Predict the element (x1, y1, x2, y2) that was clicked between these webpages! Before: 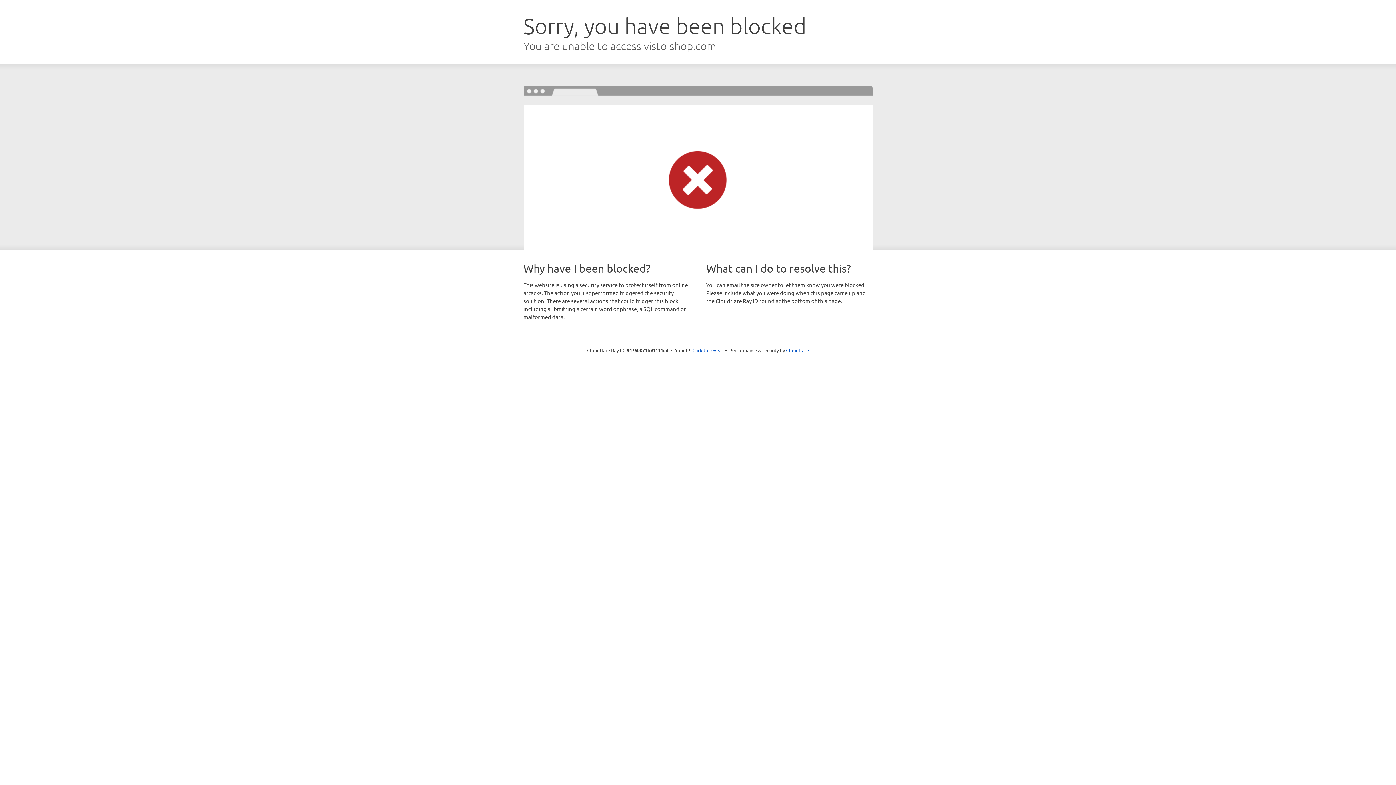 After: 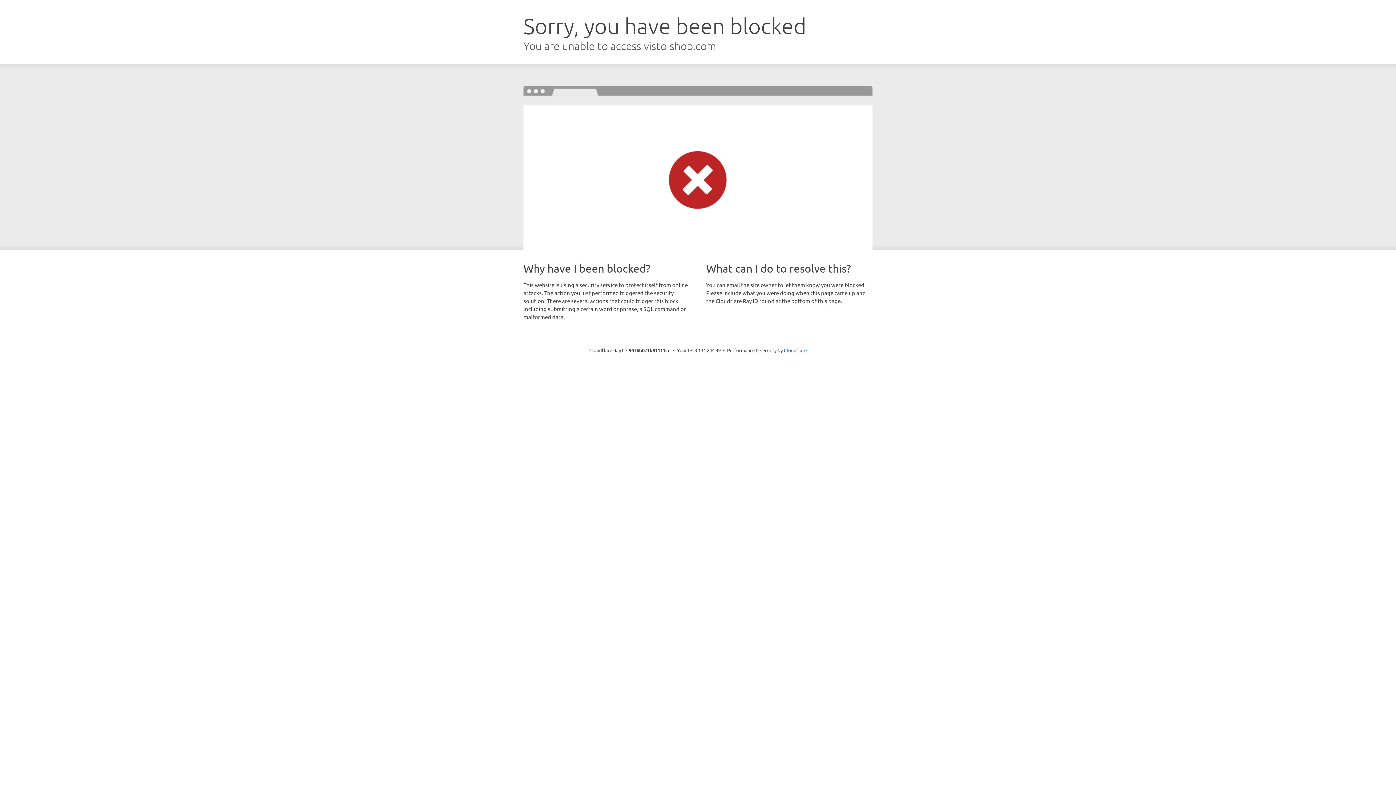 Action: label: Click to reveal bbox: (692, 346, 723, 353)